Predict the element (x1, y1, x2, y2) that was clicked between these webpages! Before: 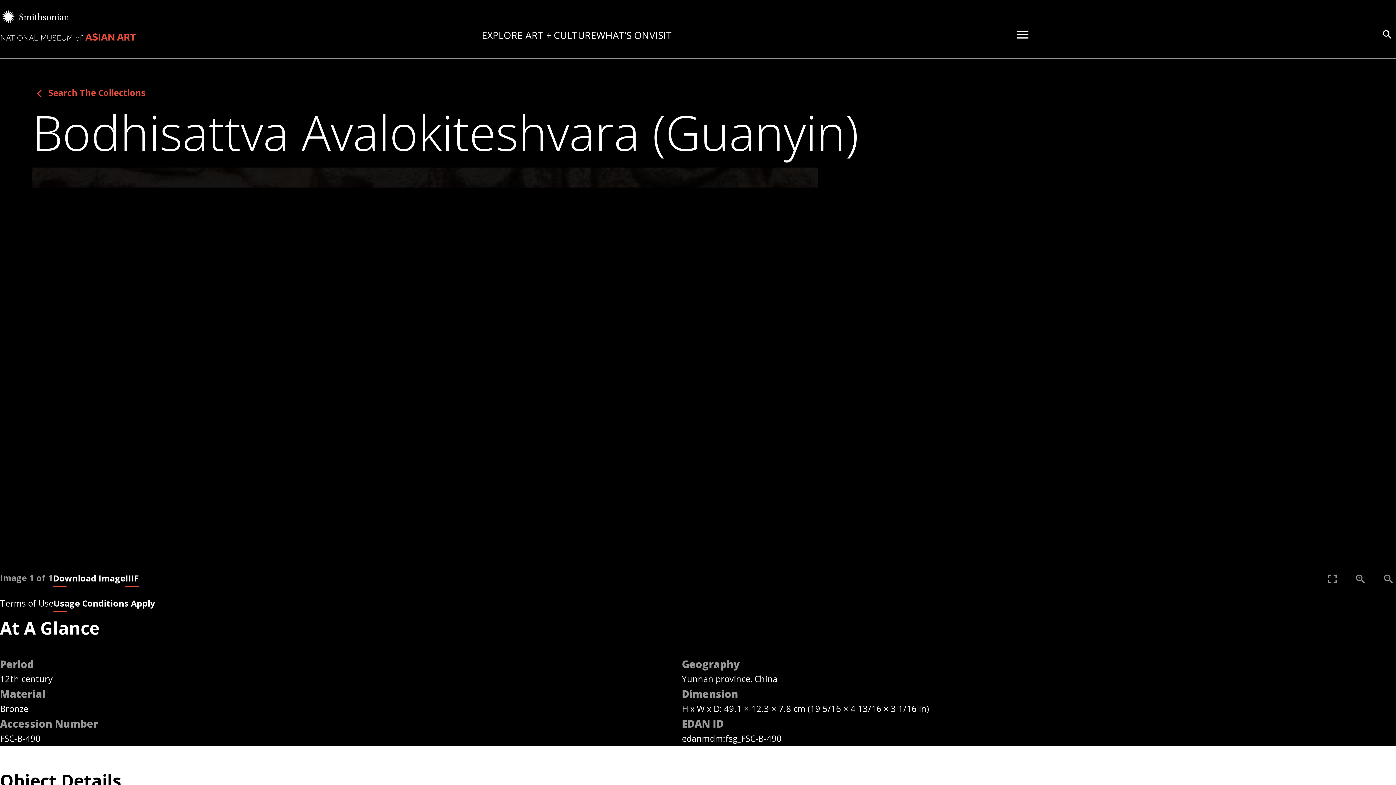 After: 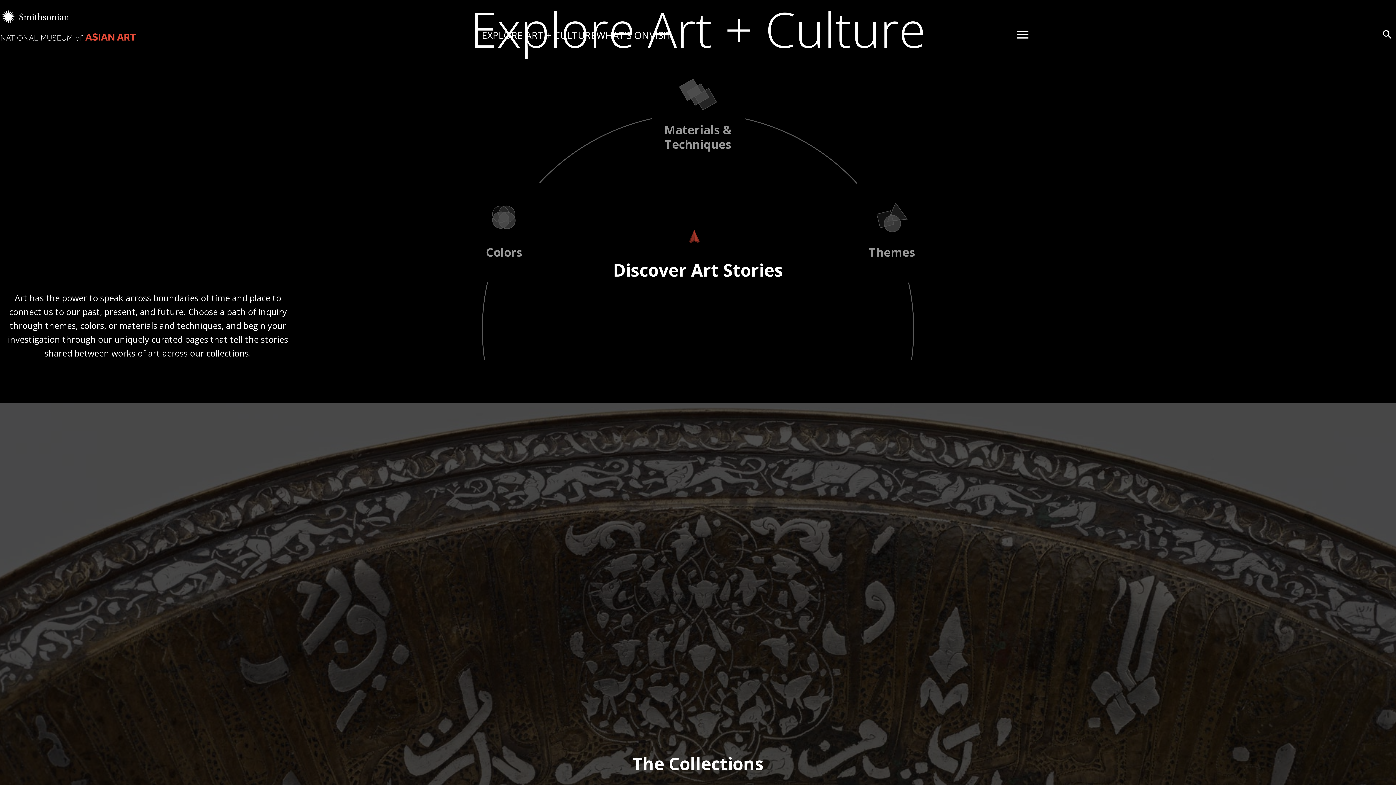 Action: bbox: (481, 28, 596, 41) label: EXPLORE ART + CULTURE